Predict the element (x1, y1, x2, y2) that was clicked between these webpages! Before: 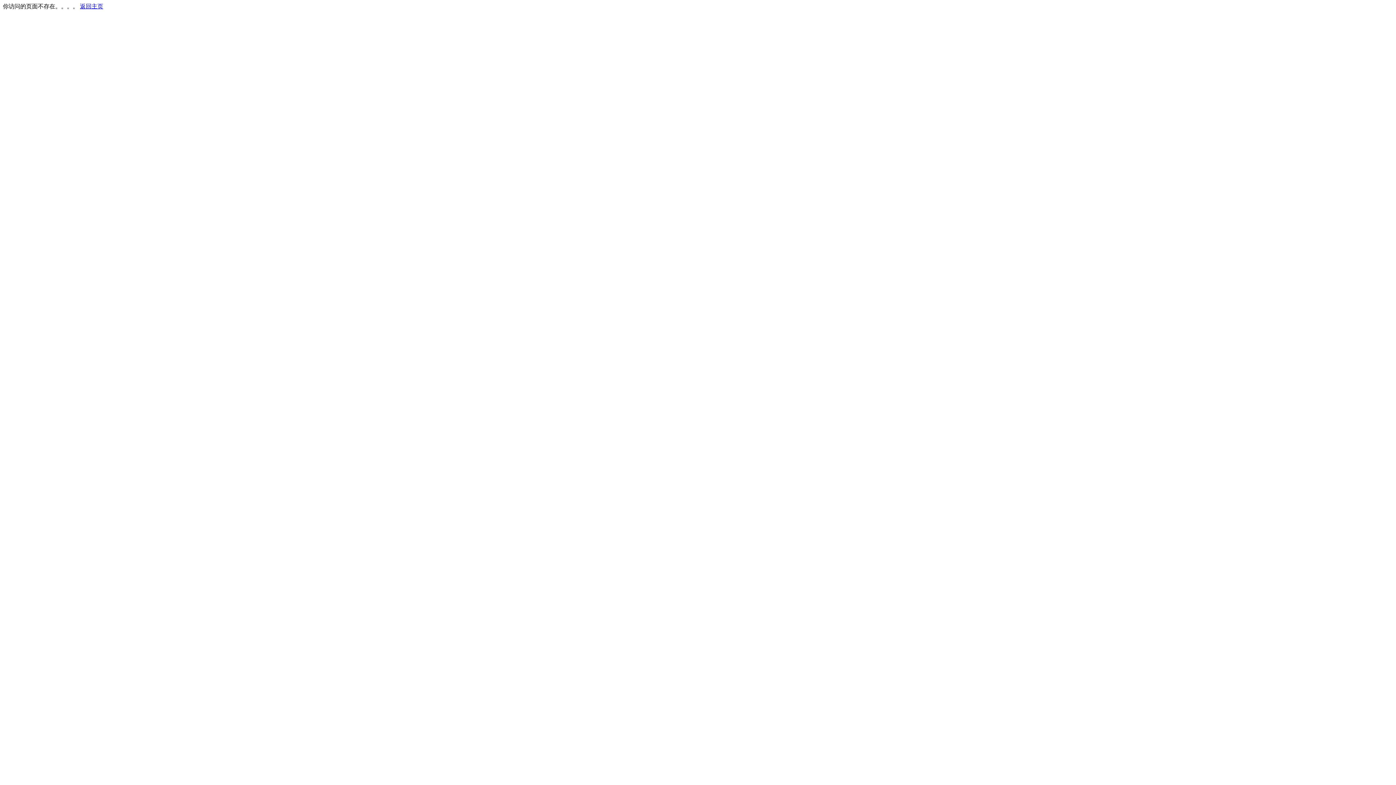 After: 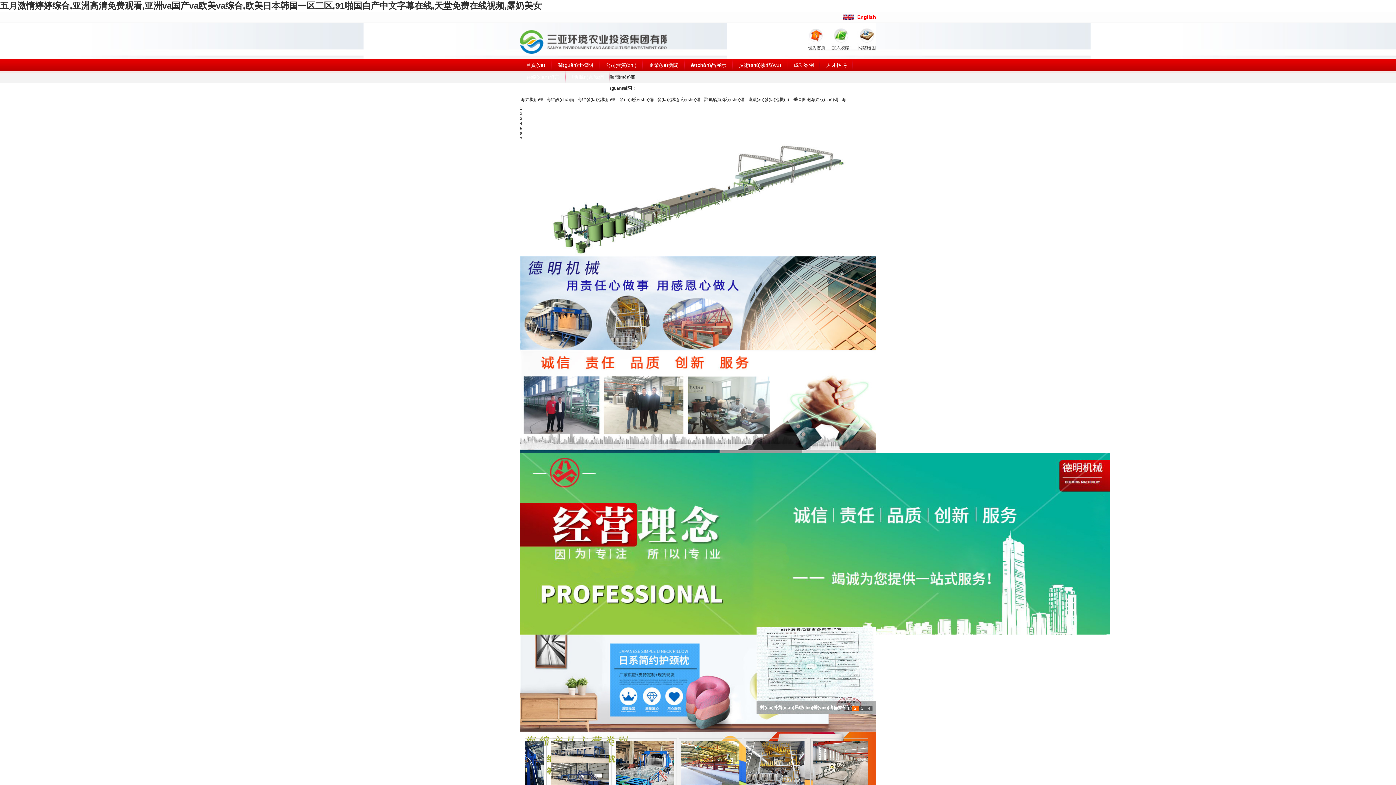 Action: label: 返回主页 bbox: (80, 3, 103, 9)